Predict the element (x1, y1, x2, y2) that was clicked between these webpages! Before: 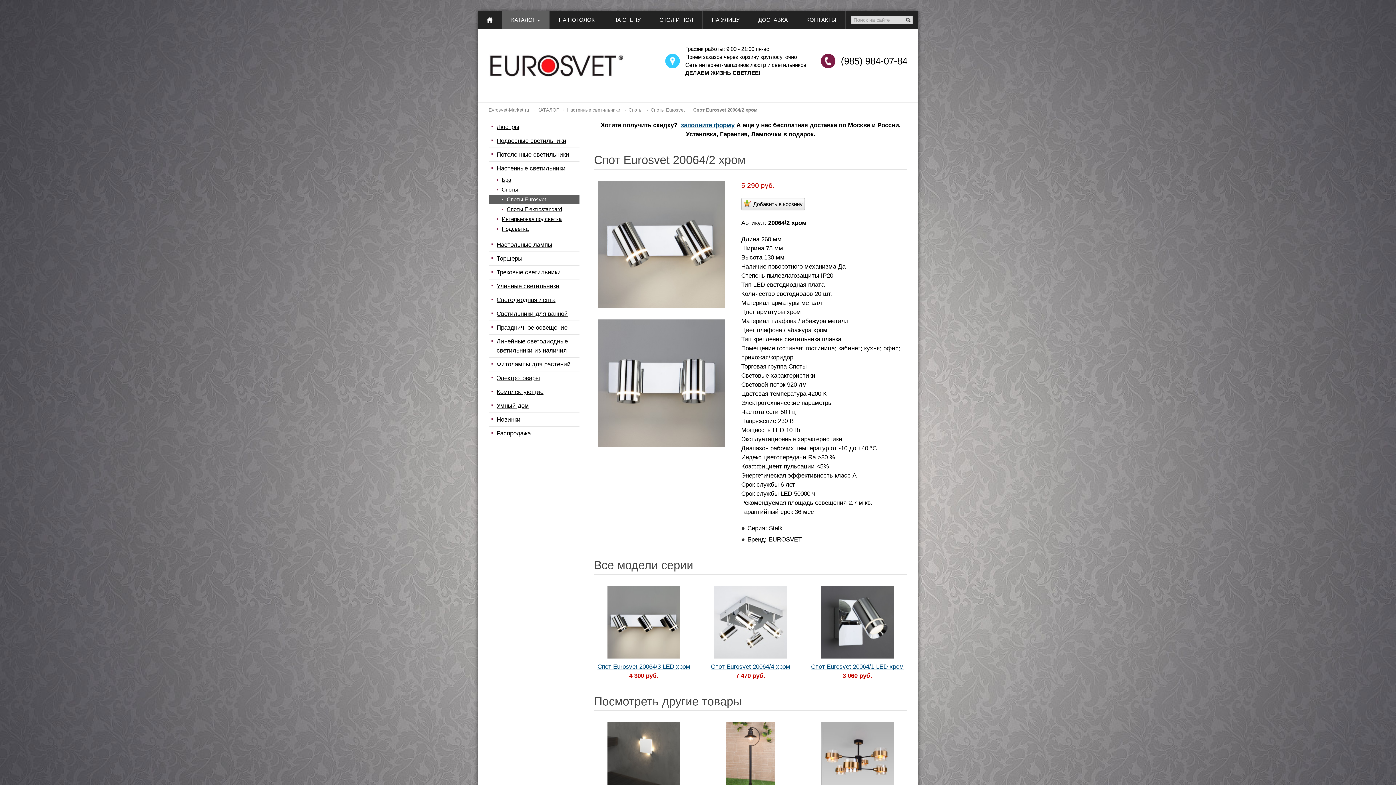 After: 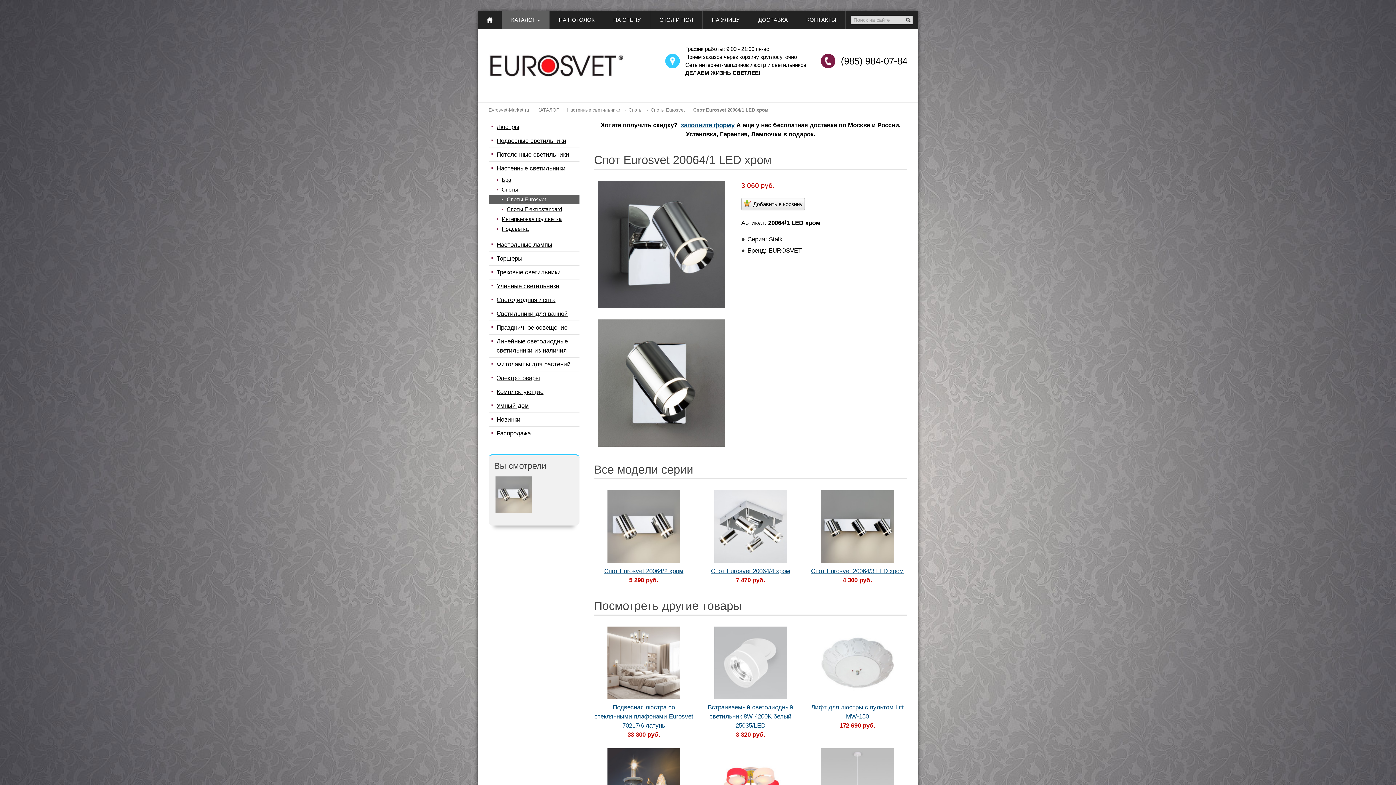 Action: bbox: (811, 663, 904, 670) label: Cпот Eurosvet 20064/1 LED хром